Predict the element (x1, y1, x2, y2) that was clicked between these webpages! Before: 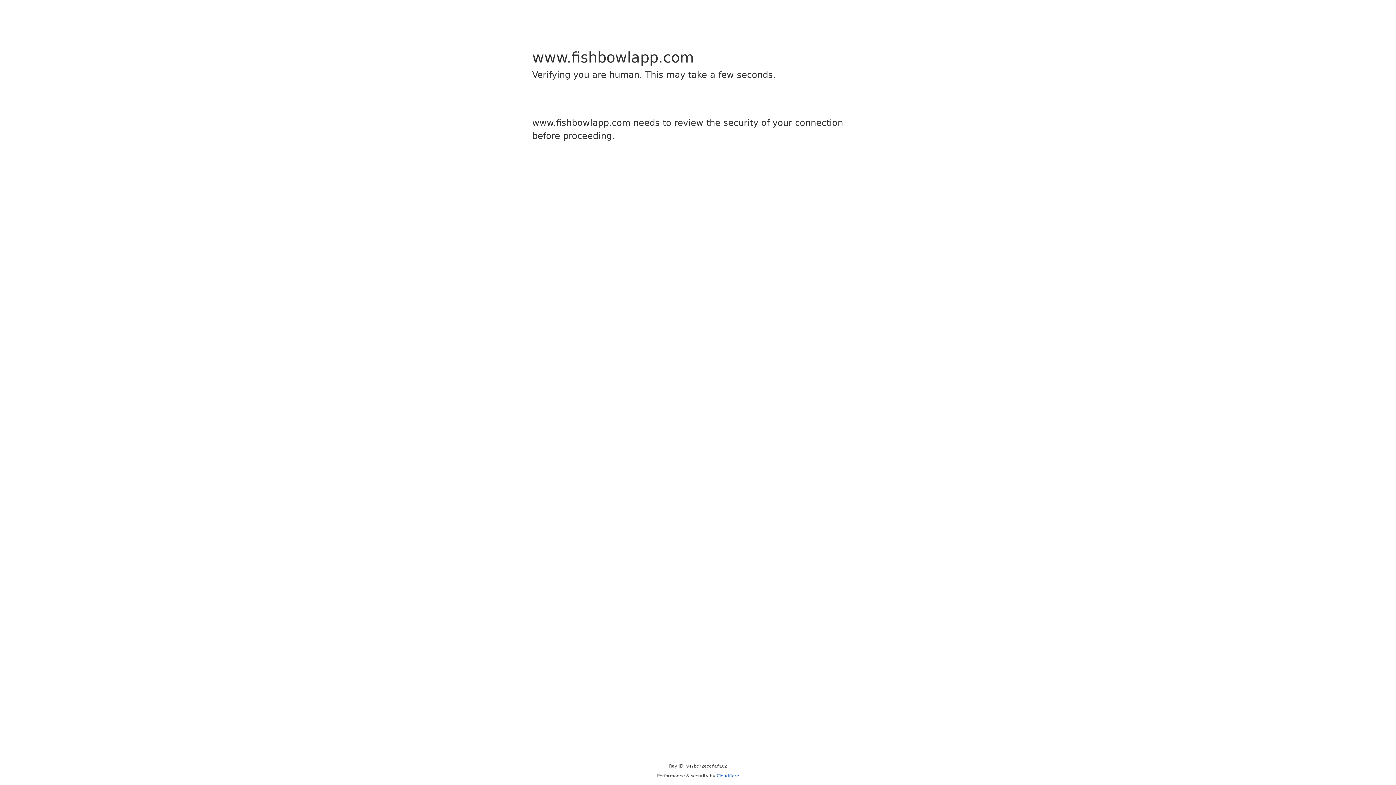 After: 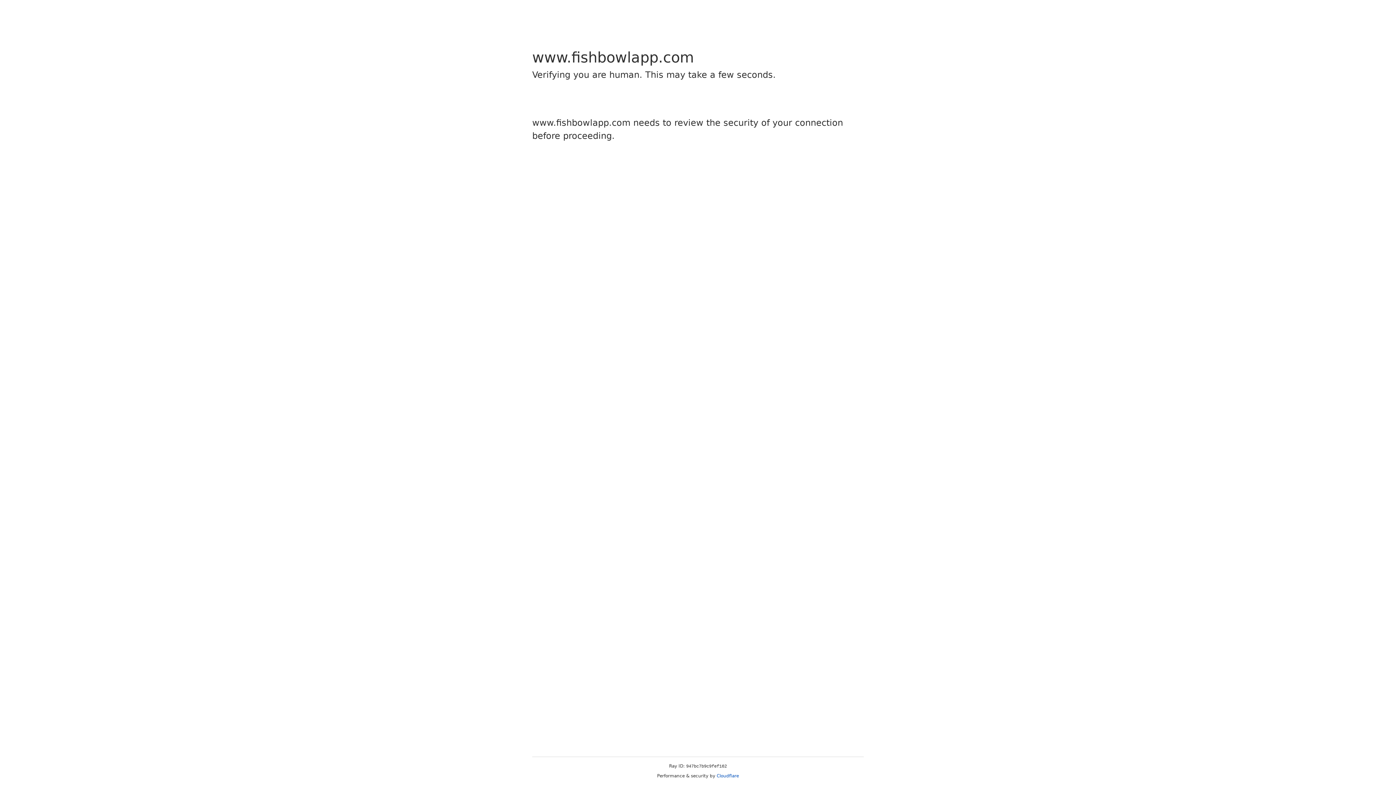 Action: label: Cloudflare bbox: (716, 773, 739, 778)